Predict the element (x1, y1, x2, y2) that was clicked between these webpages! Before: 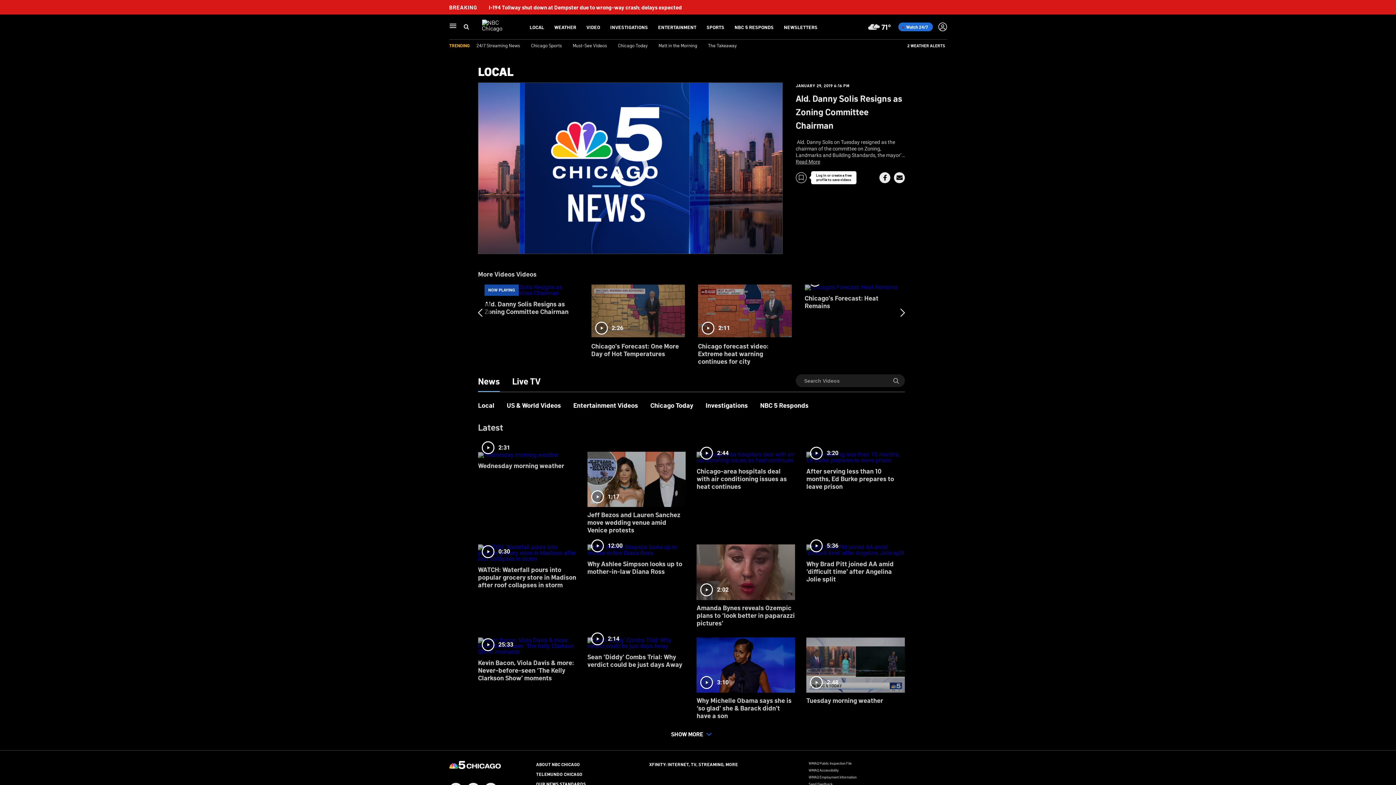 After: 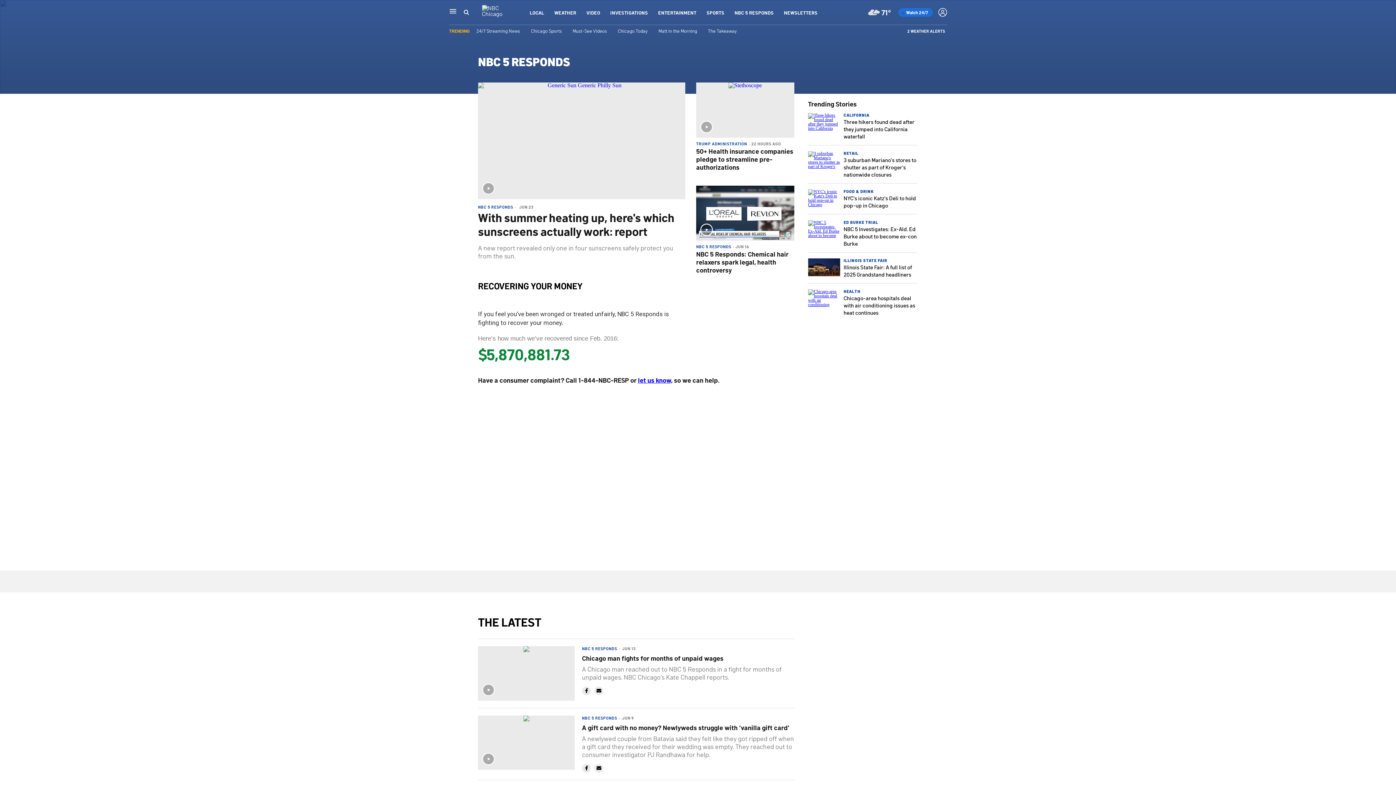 Action: bbox: (734, 24, 773, 30) label: NBC 5 RESPONDS